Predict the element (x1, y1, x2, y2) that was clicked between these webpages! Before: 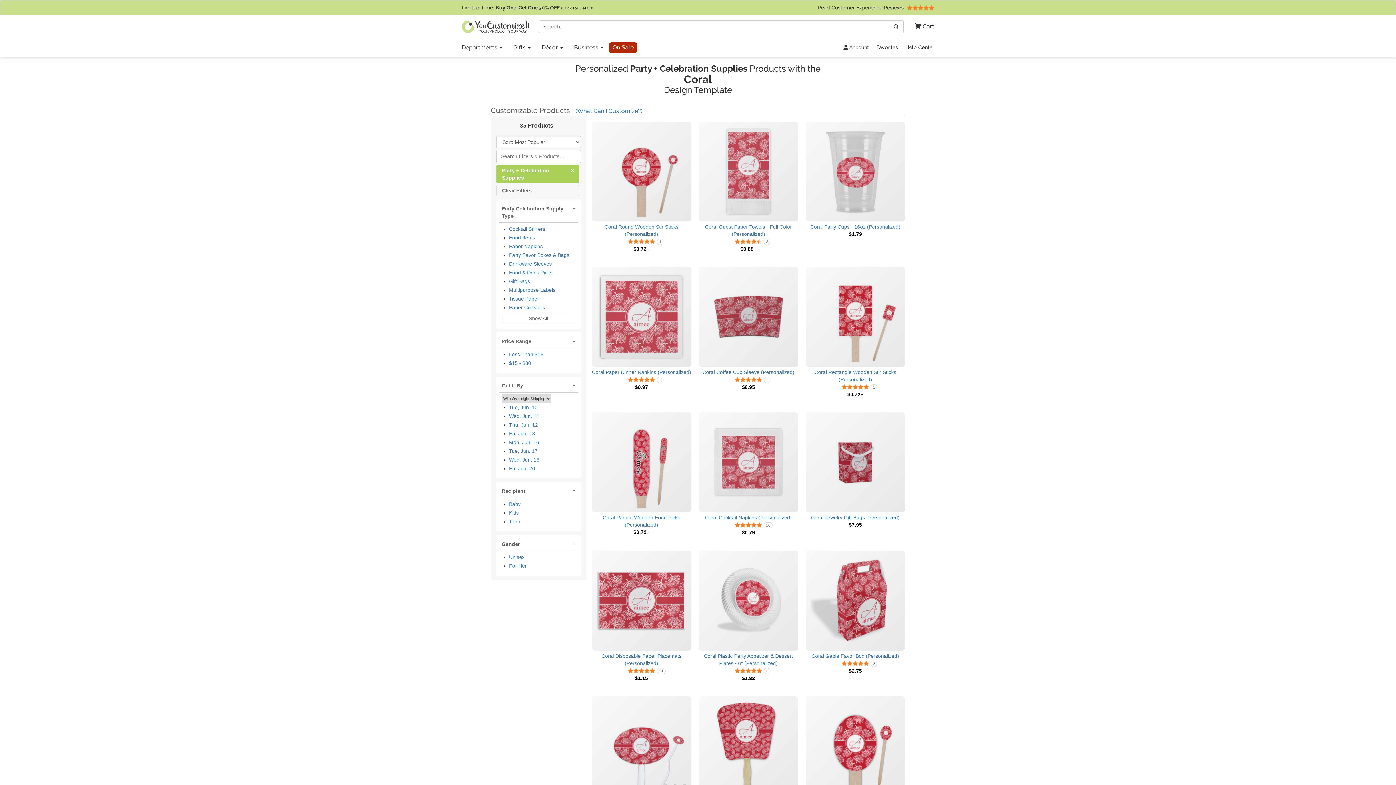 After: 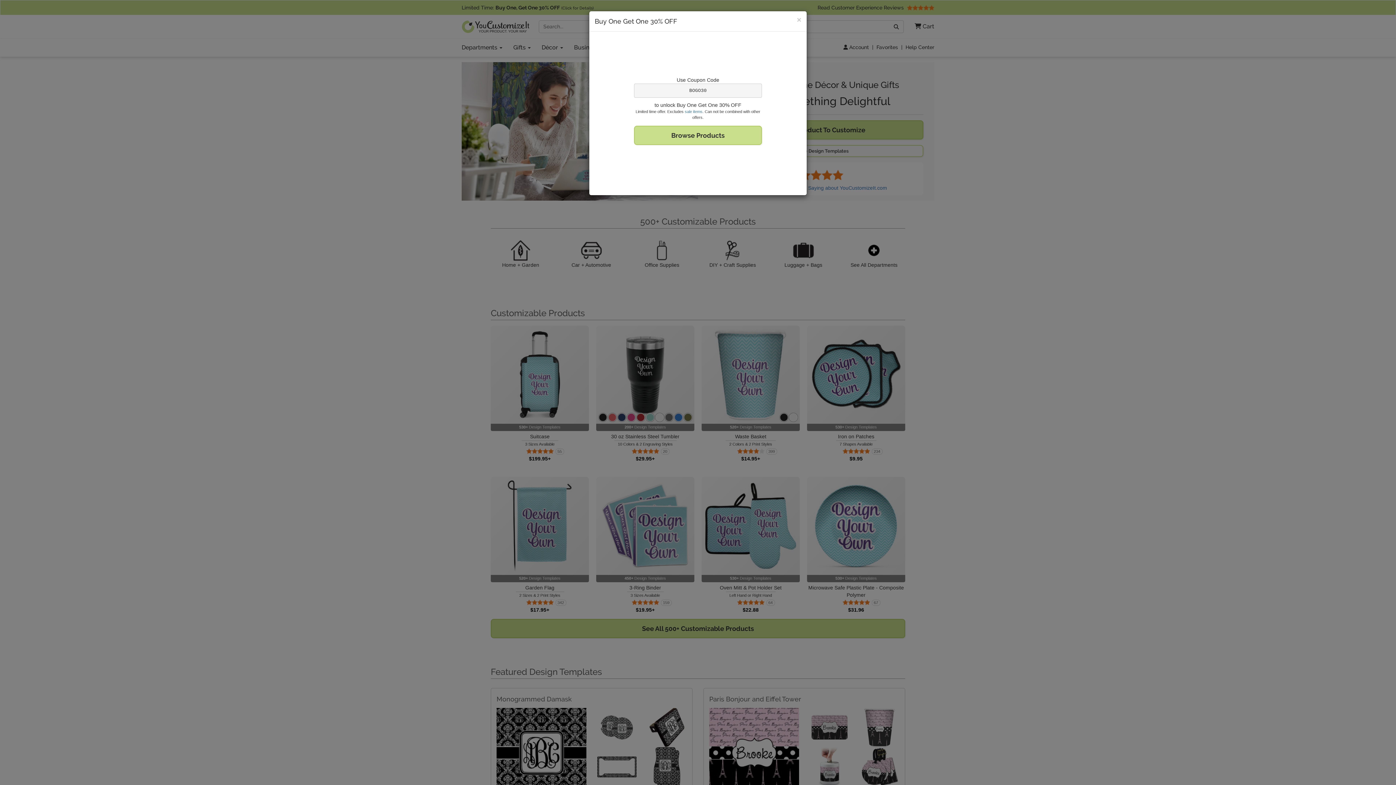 Action: label: Limited Time: Buy One, Get One 30% OFF (Click for Details) bbox: (461, 4, 593, 10)